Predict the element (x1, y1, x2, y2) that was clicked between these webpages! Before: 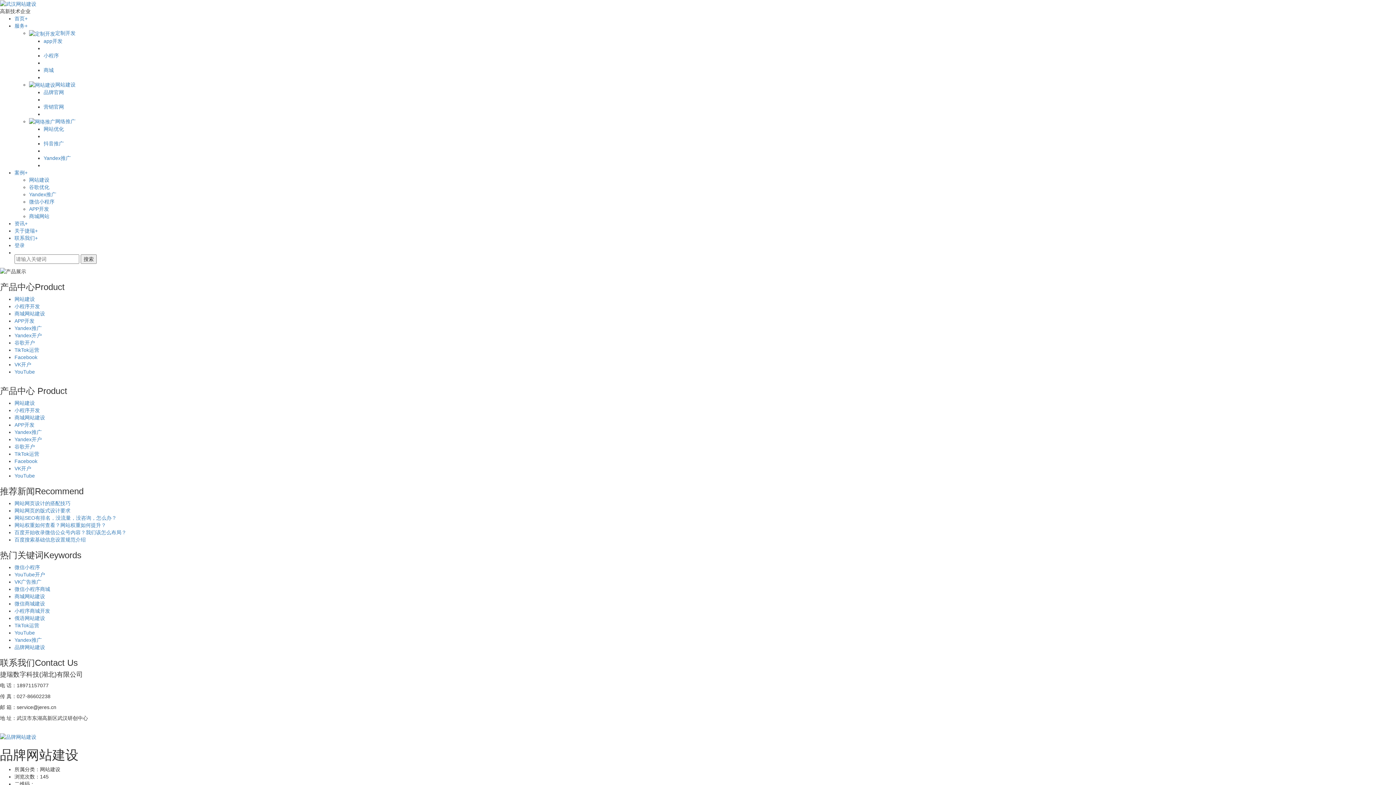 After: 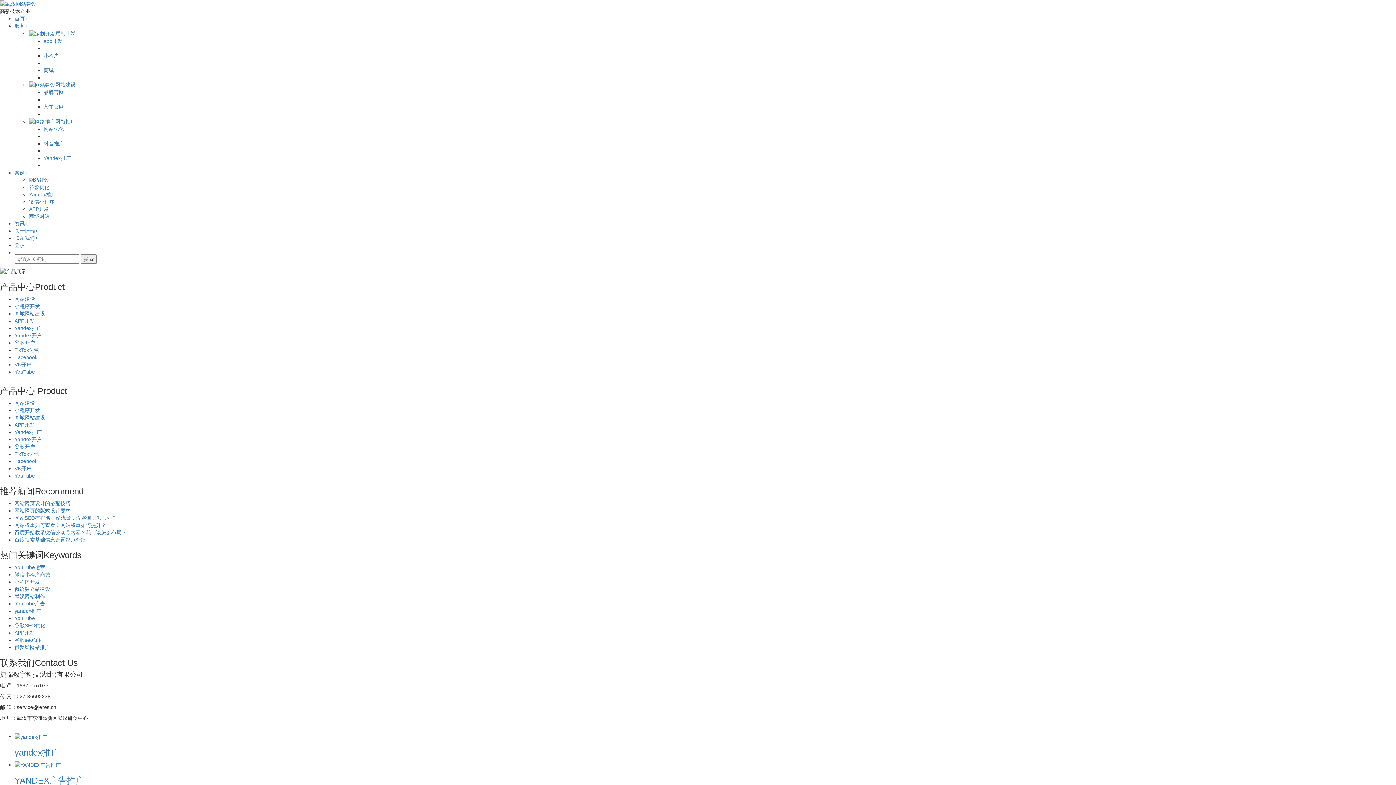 Action: bbox: (14, 429, 41, 435) label: Yandex推广